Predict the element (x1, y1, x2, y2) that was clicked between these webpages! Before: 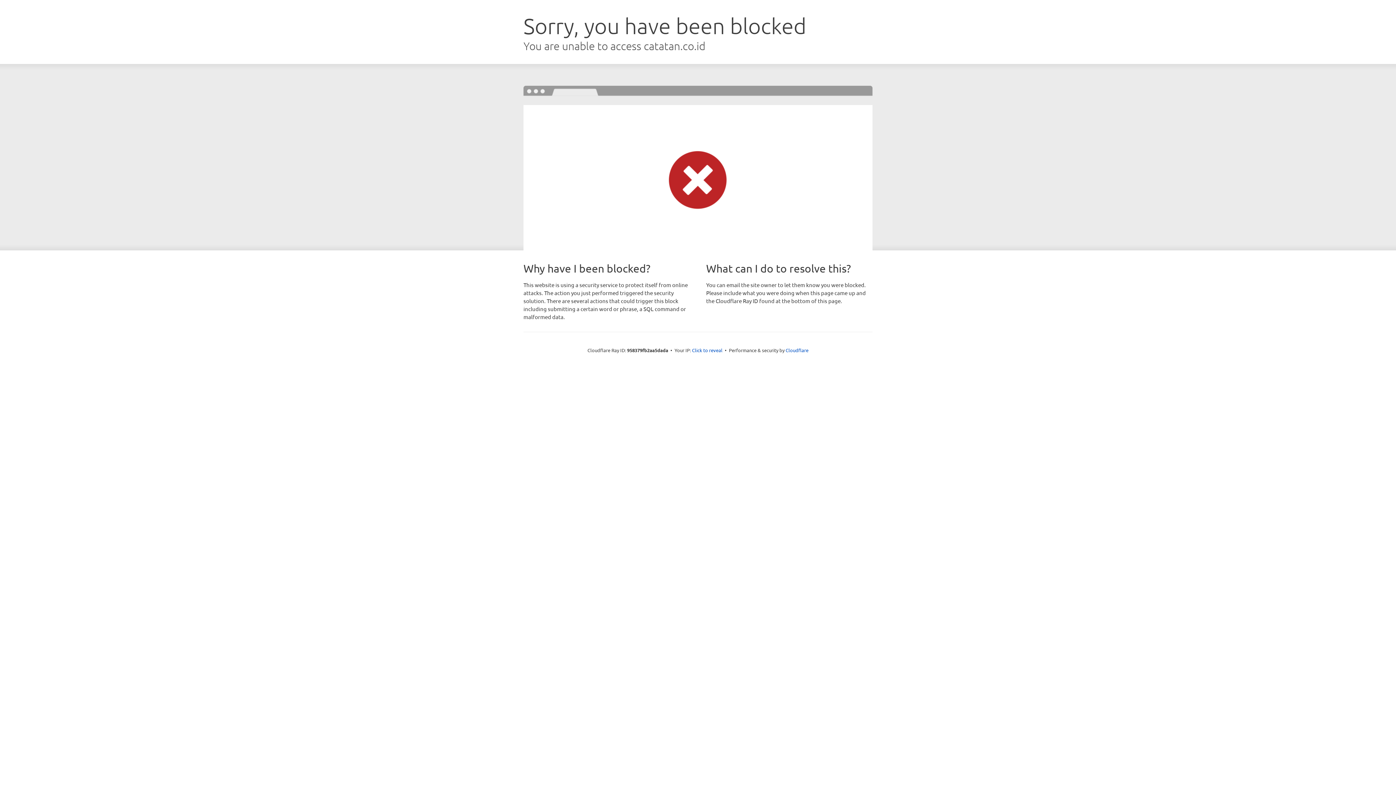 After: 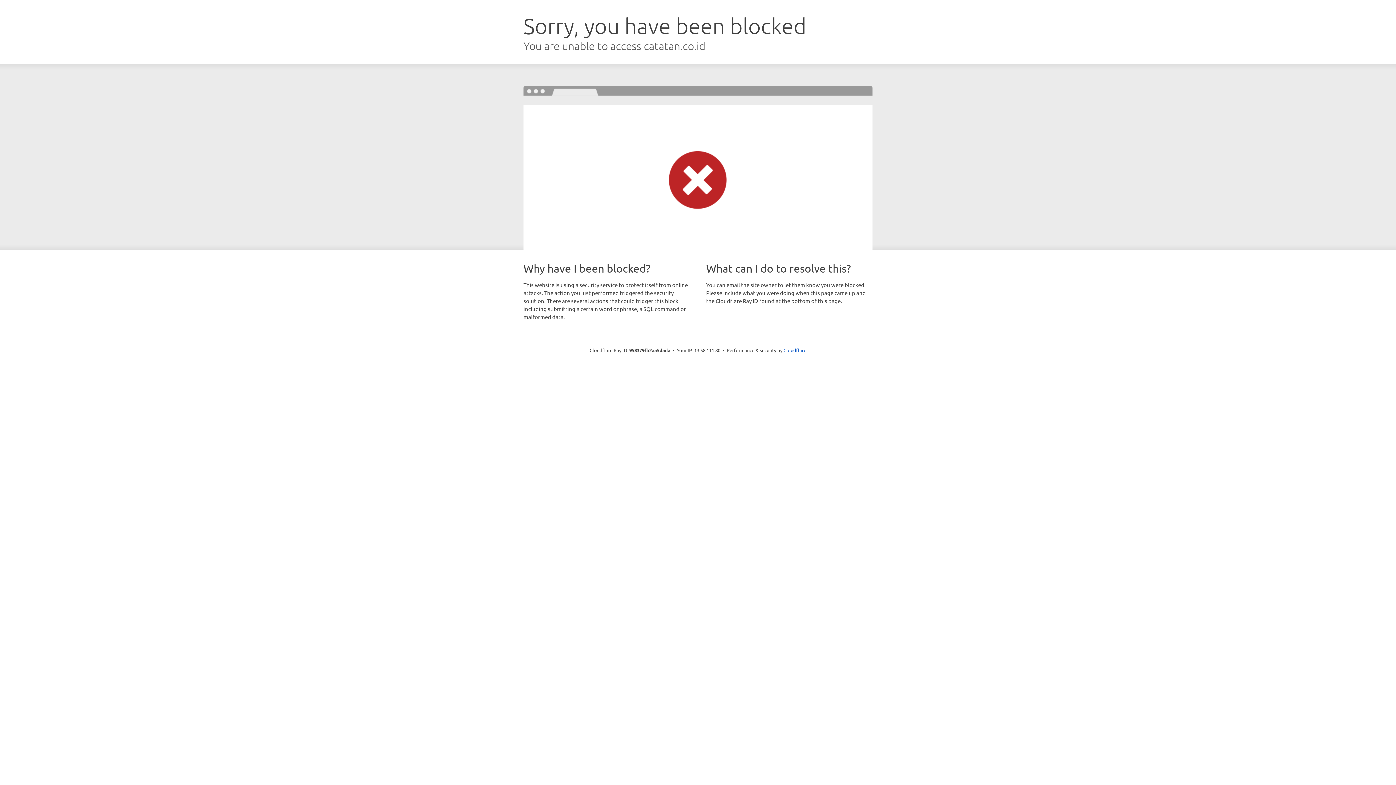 Action: bbox: (692, 346, 722, 353) label: Click to reveal